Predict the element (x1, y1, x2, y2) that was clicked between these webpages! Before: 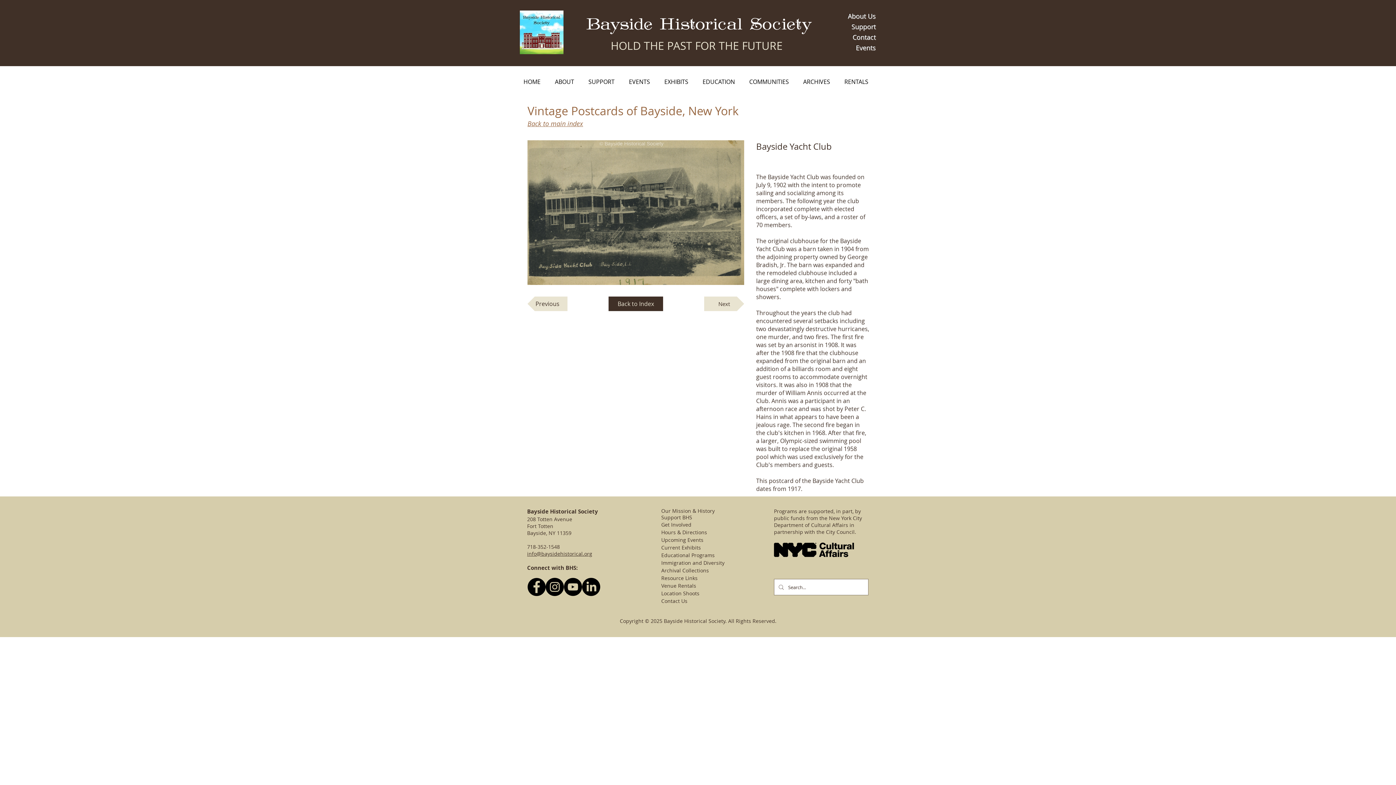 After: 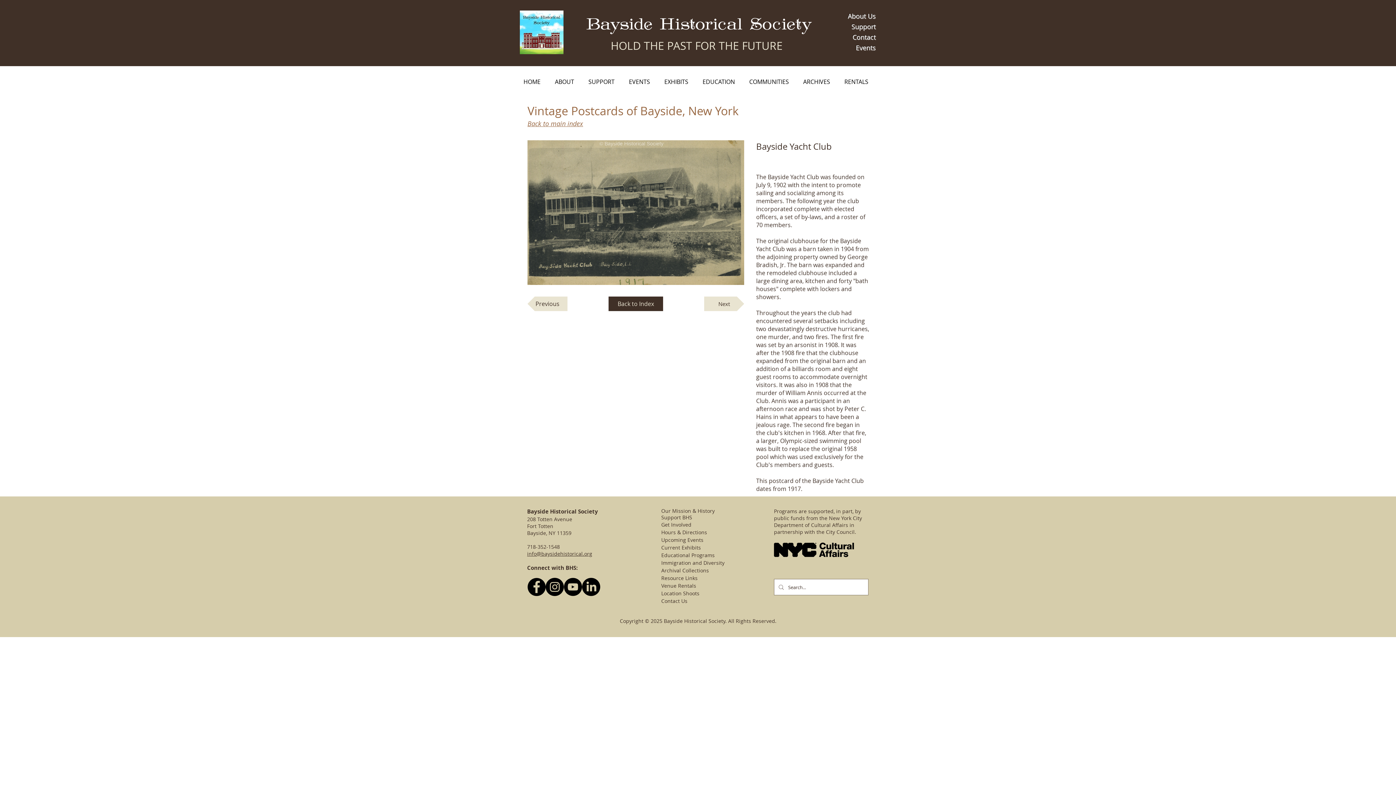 Action: label: EVENTS bbox: (625, 74, 657, 90)